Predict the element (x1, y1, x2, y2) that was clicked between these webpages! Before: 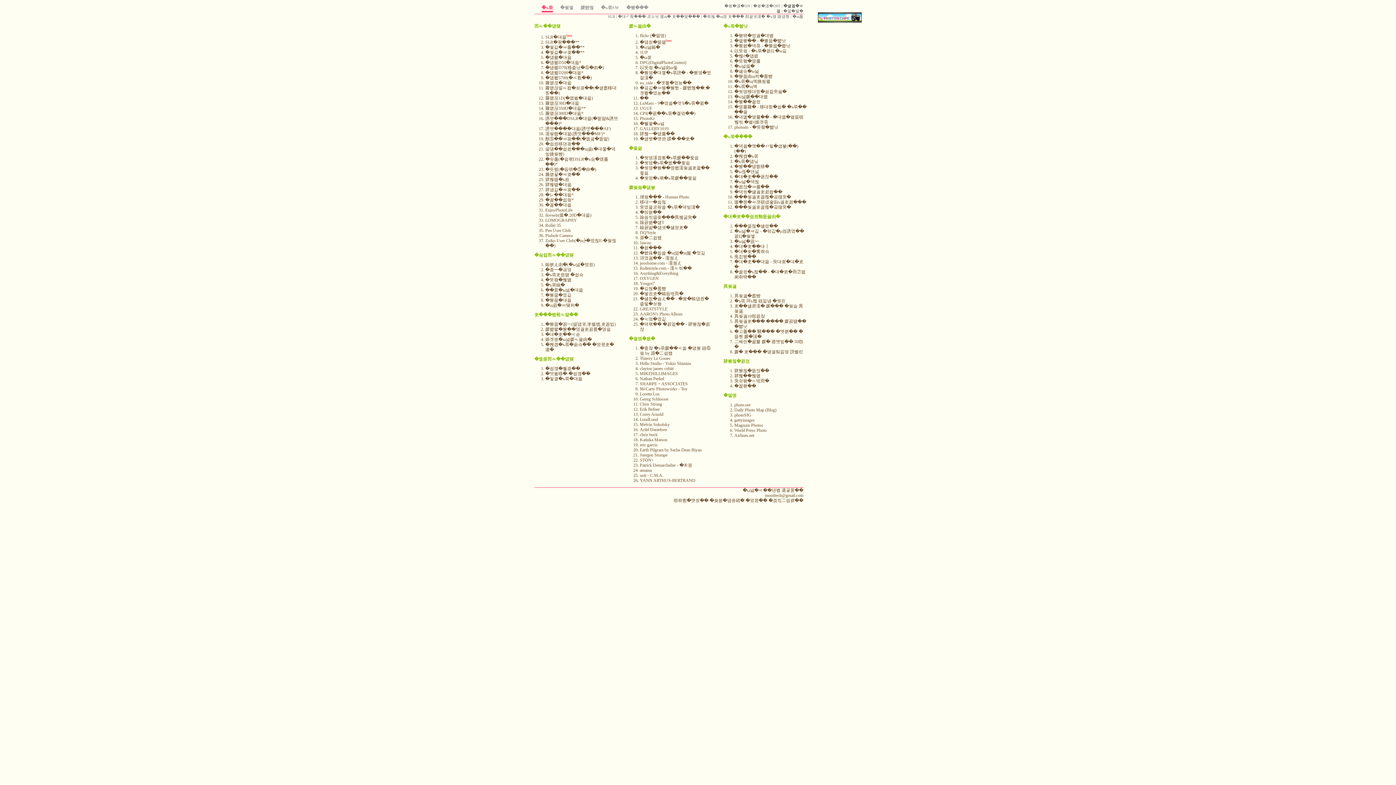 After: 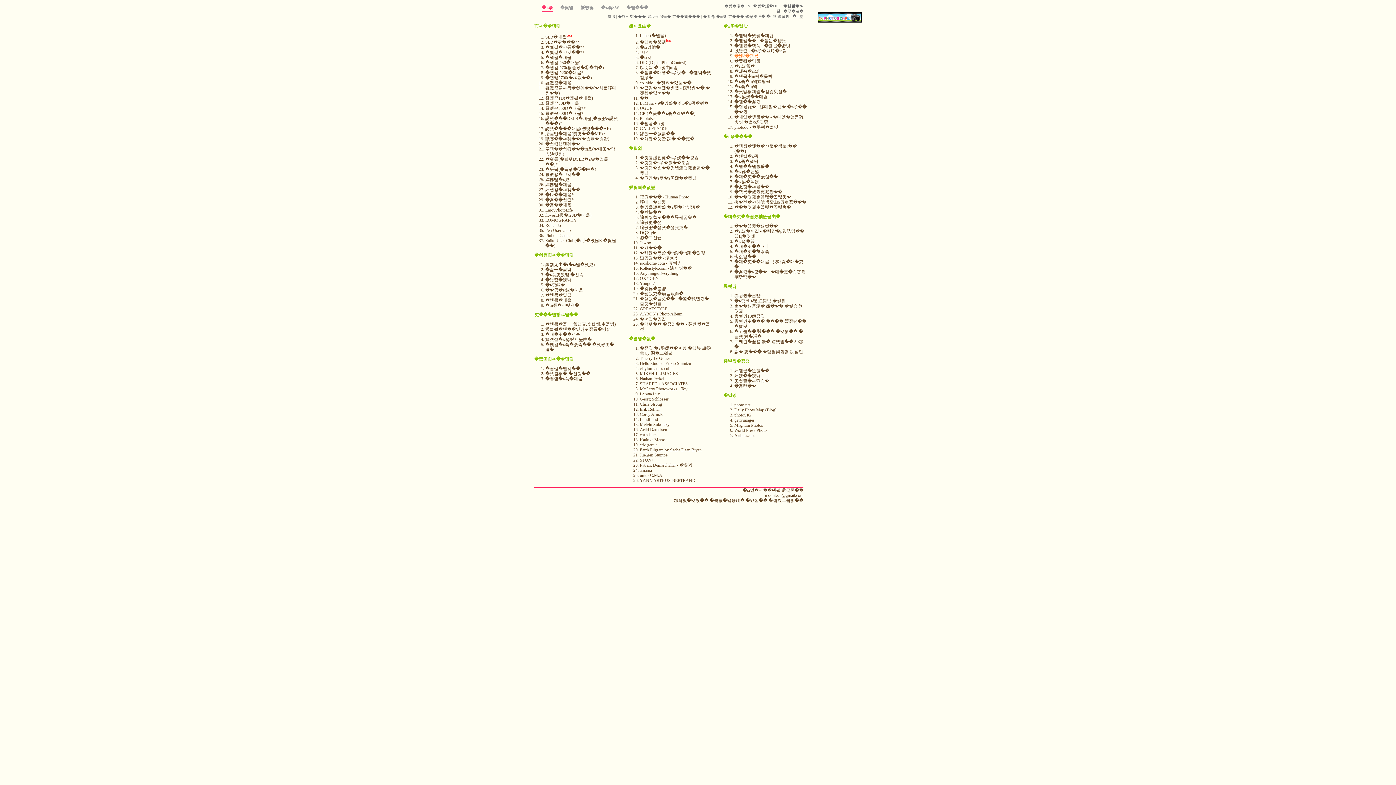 Action: label: �붾ℓ�덉븘 bbox: (734, 53, 758, 58)